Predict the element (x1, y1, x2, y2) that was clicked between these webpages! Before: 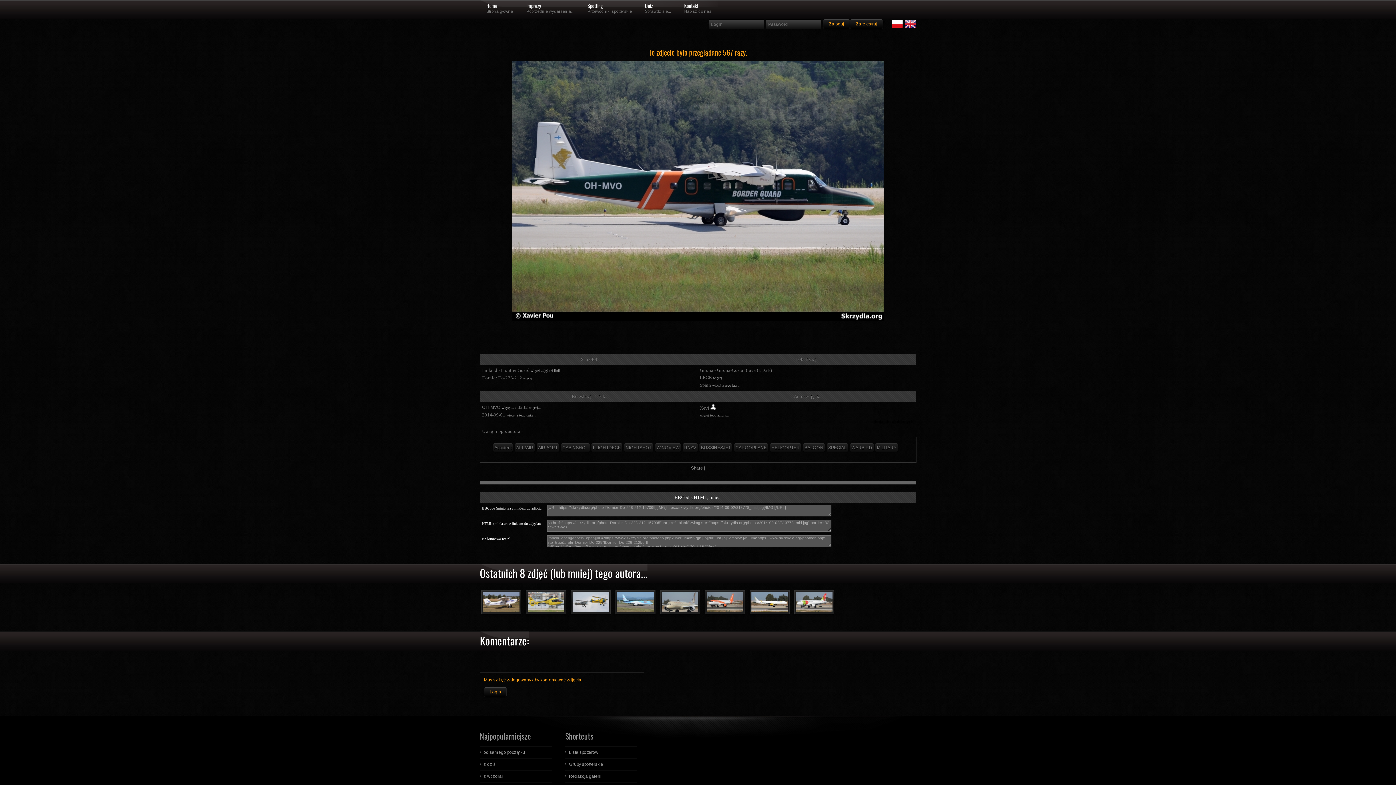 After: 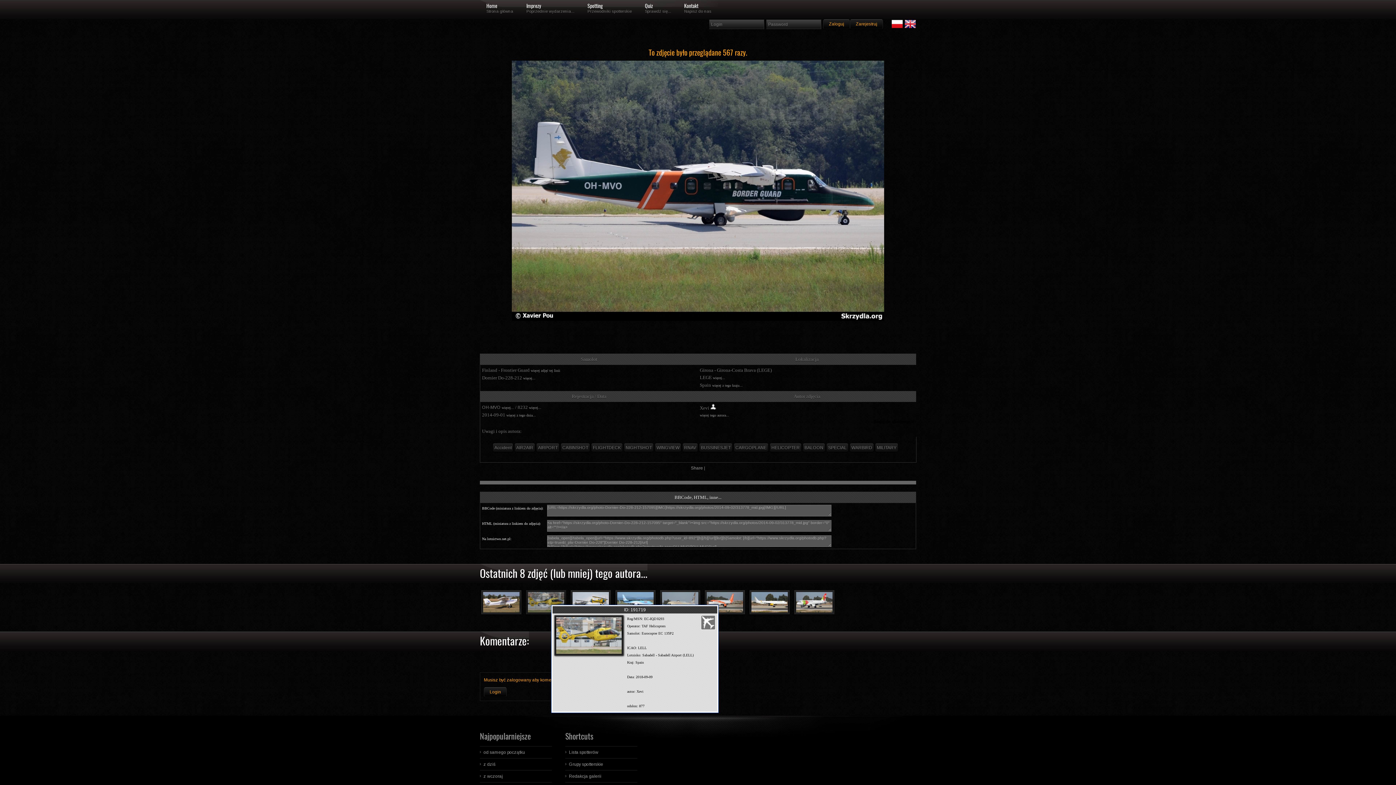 Action: bbox: (526, 590, 566, 614)